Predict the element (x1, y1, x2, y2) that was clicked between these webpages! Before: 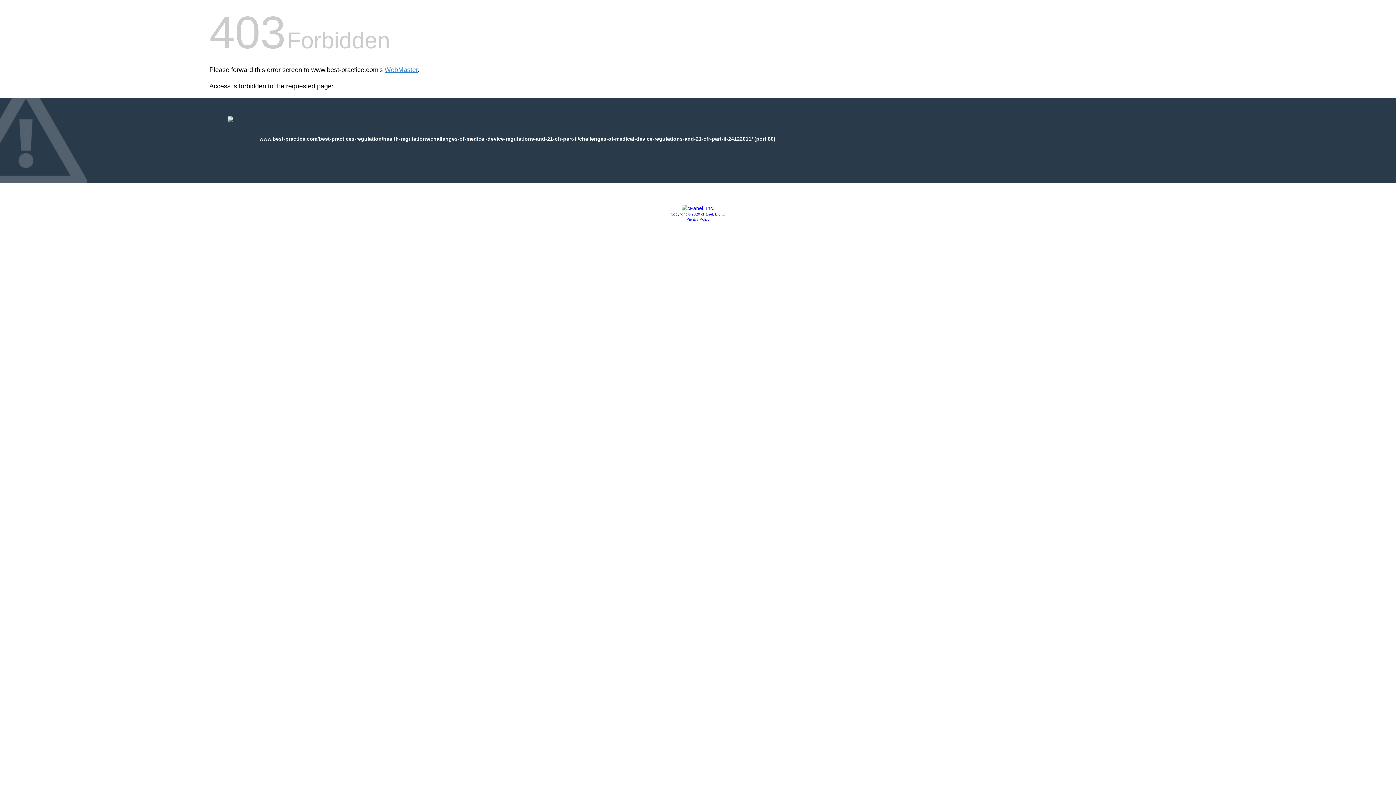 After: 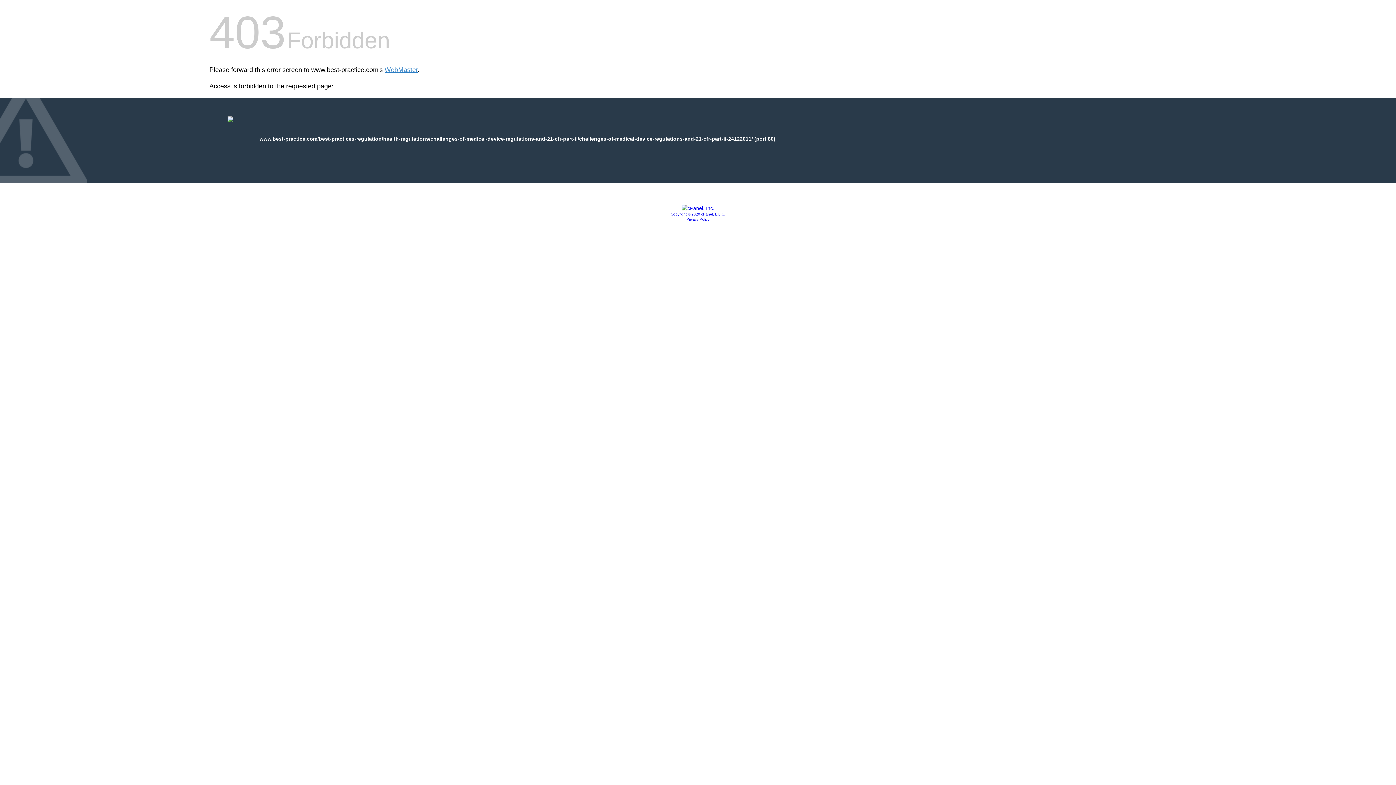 Action: bbox: (670, 212, 725, 216) label: Copyright © 2020 cPanel, L.L.C.